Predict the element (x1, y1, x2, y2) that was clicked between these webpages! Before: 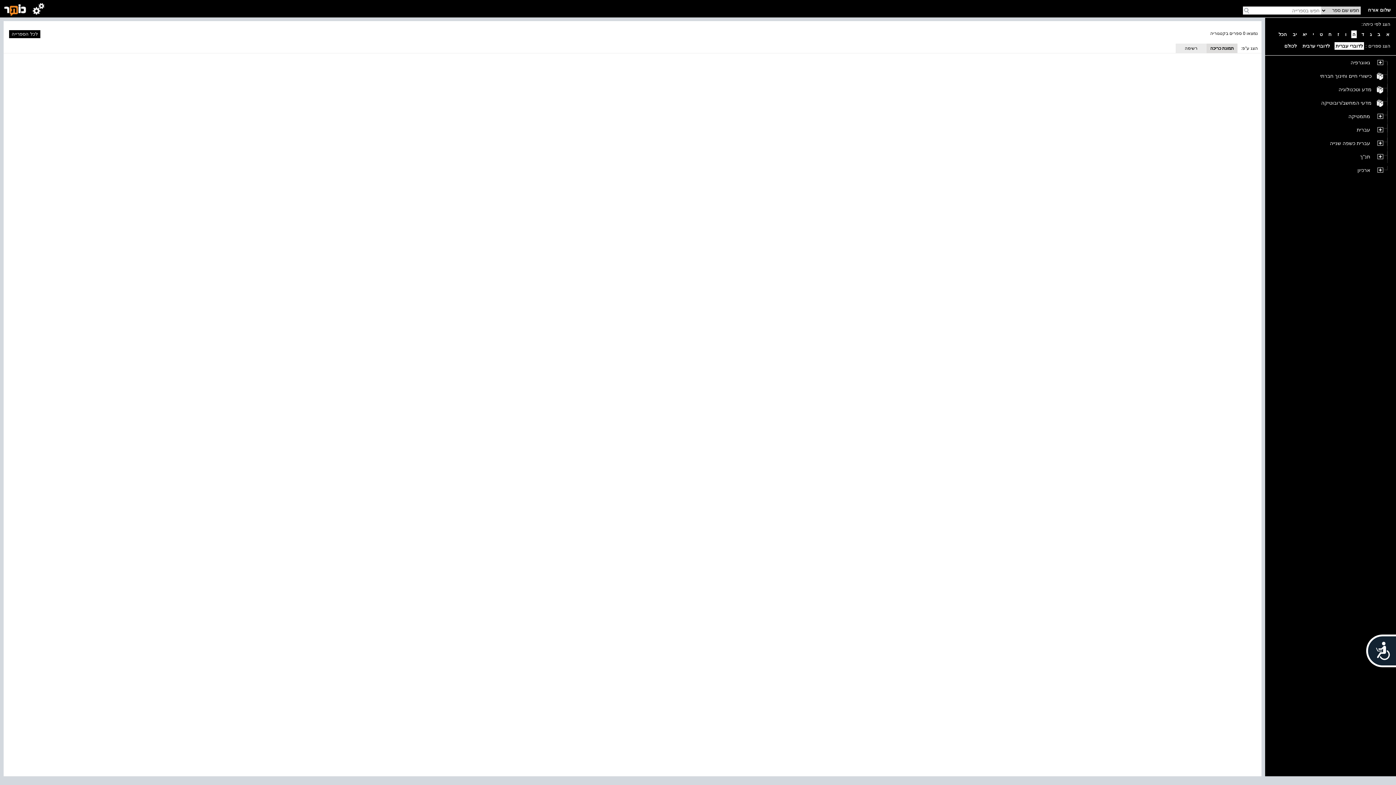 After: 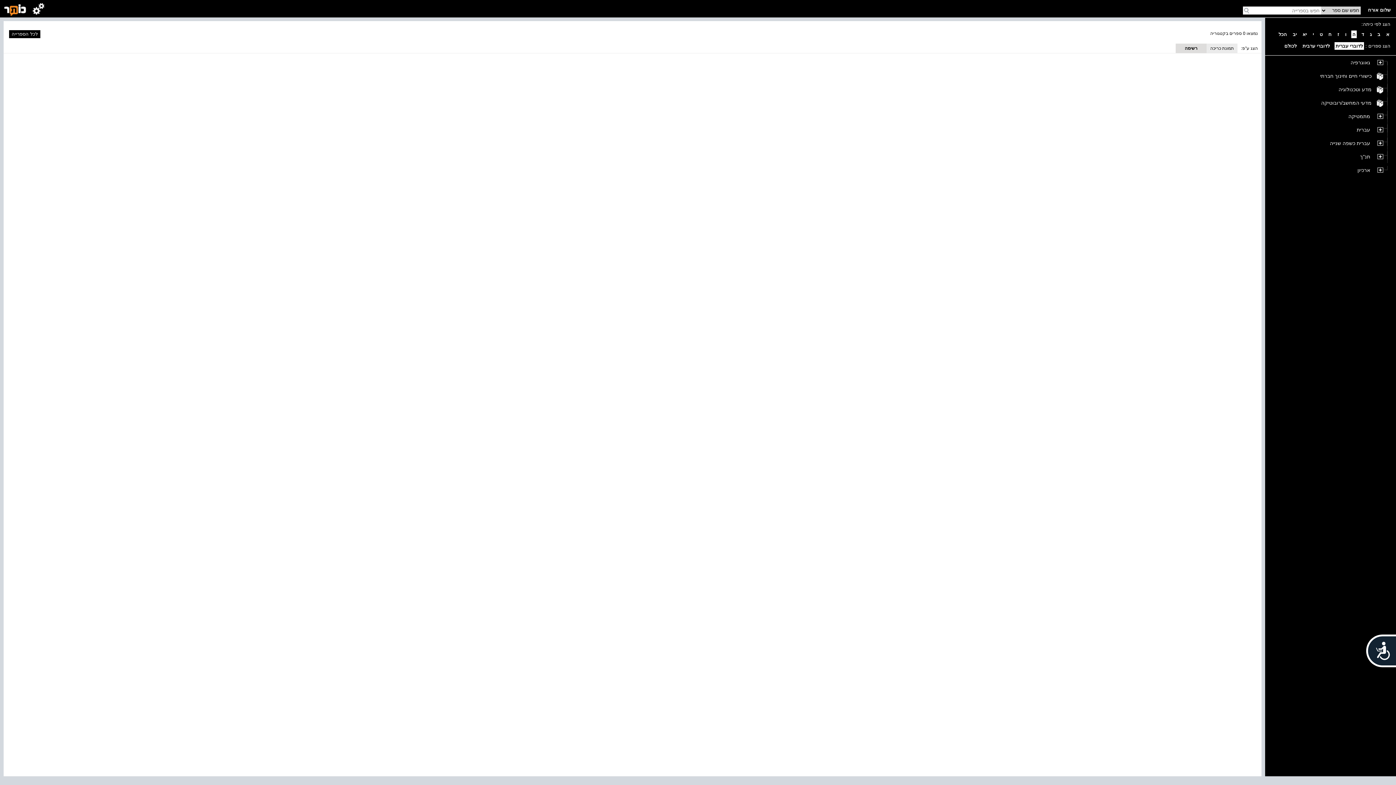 Action: bbox: (1176, 43, 1206, 53) label: רשימה